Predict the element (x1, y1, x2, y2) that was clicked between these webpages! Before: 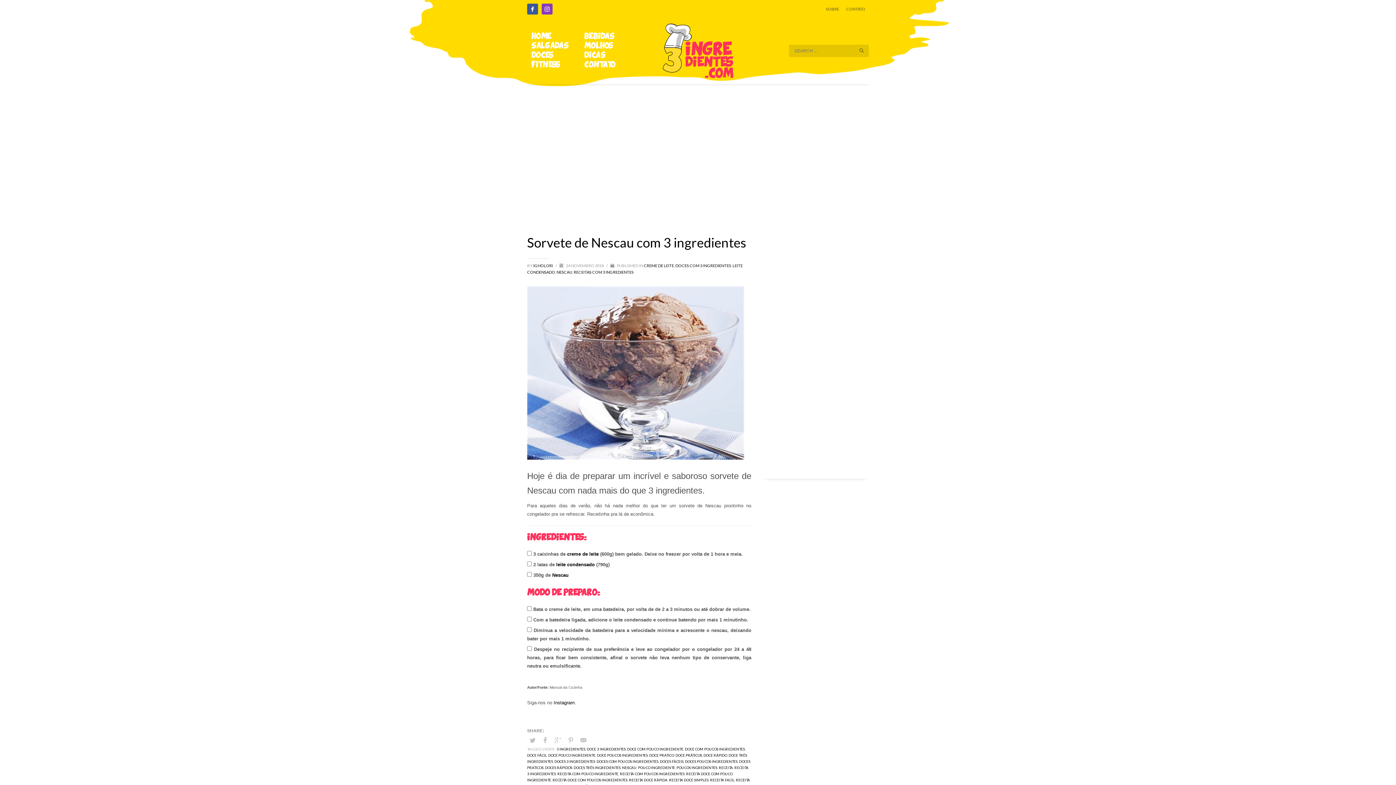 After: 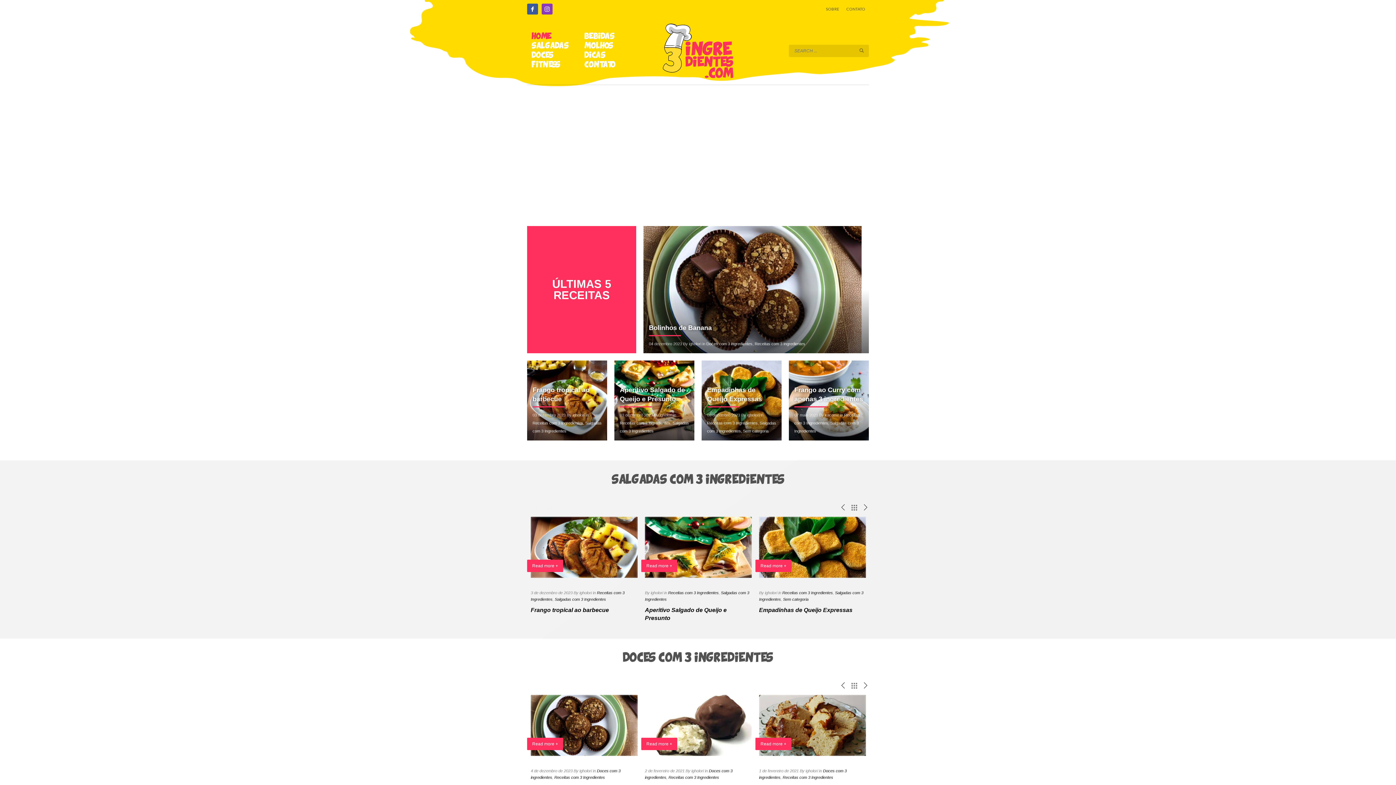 Action: label: HOME bbox: (527, 32, 580, 41)